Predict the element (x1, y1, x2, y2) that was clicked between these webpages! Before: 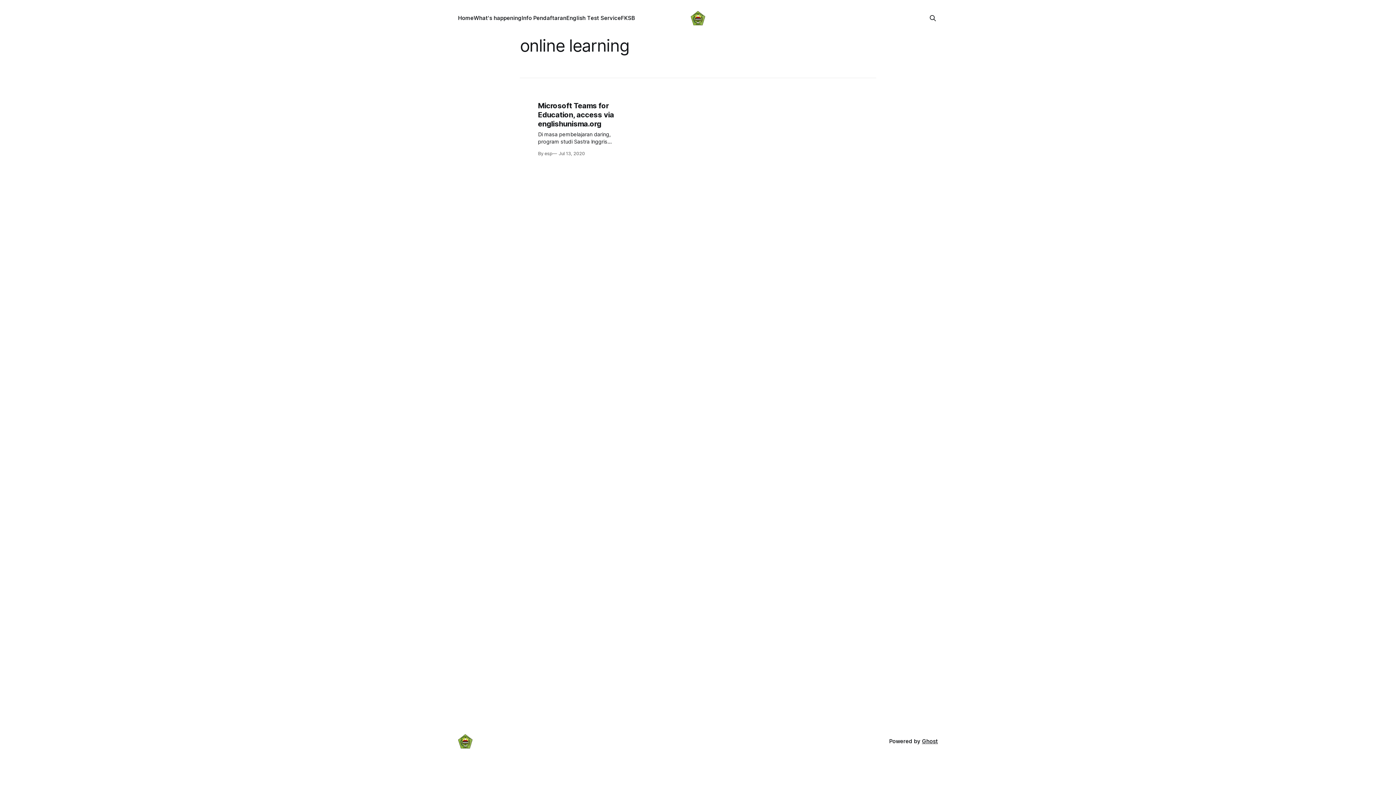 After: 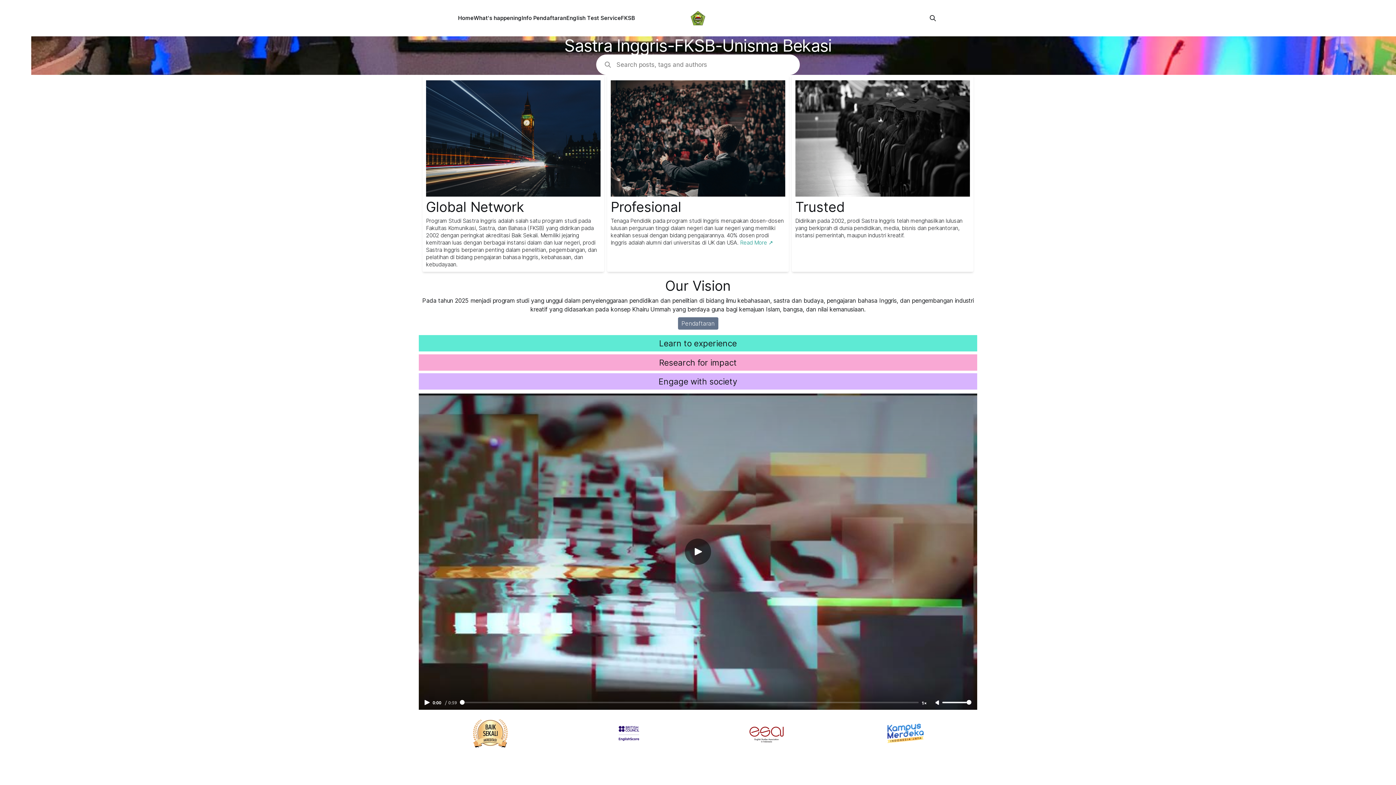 Action: bbox: (458, 14, 473, 21) label: Home